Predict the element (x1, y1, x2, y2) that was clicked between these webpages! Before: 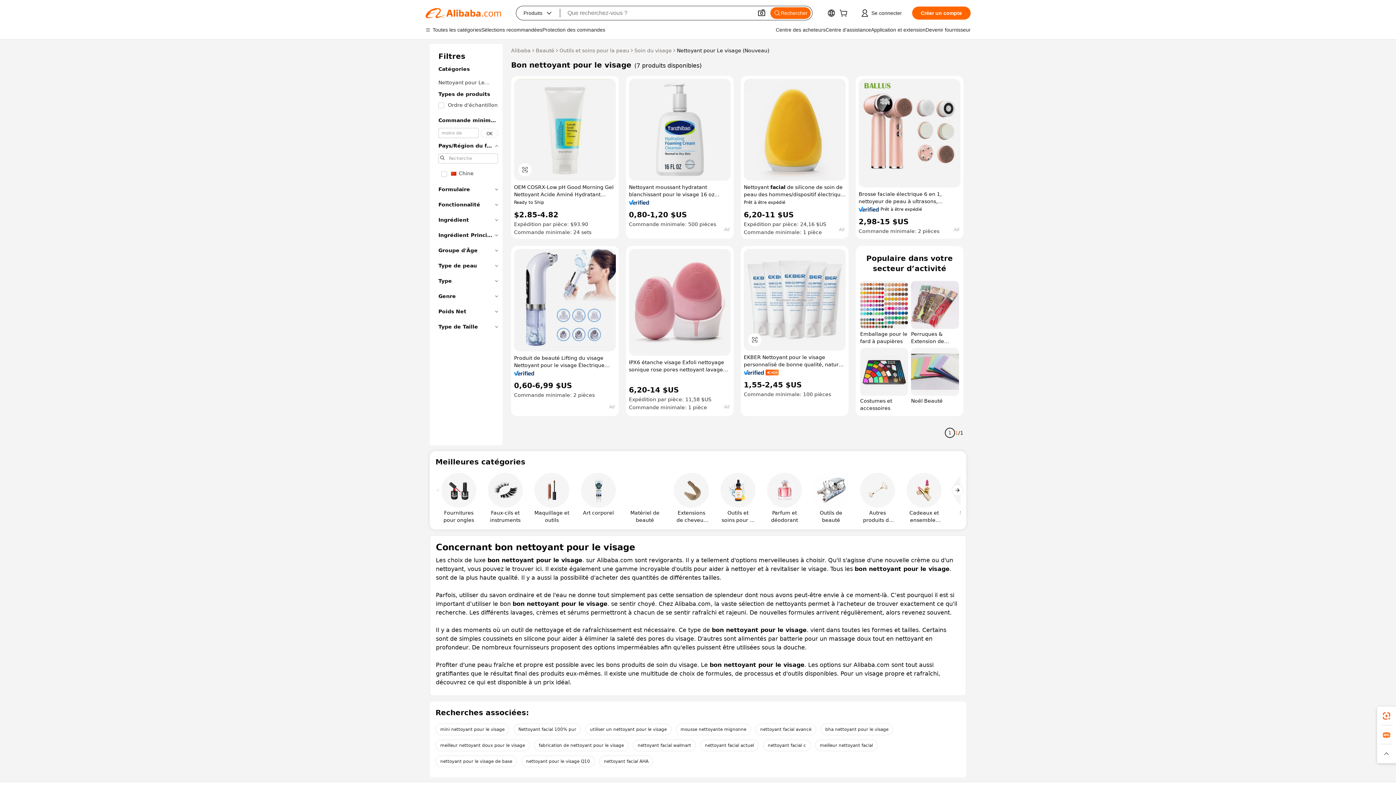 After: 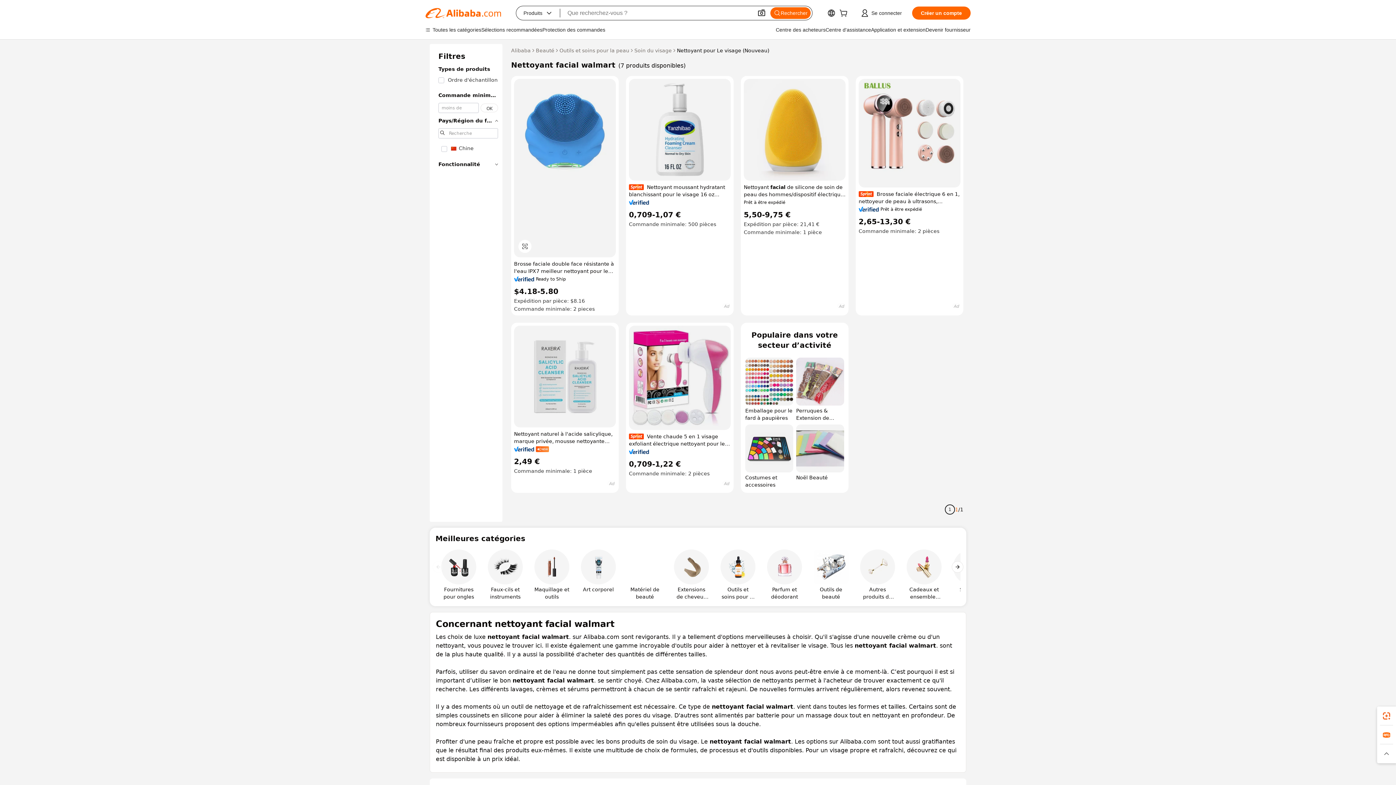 Action: label: nettoyant facial walmart bbox: (633, 740, 696, 751)